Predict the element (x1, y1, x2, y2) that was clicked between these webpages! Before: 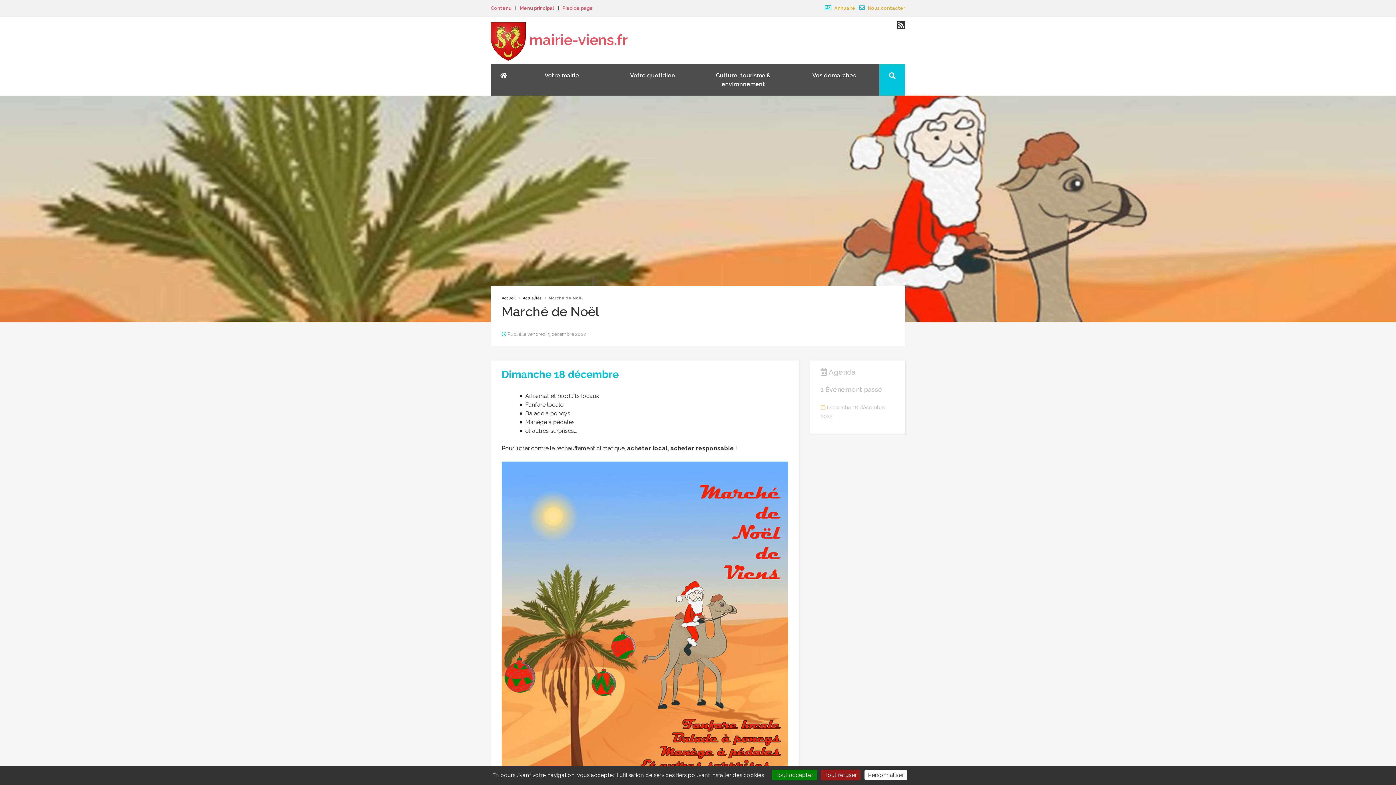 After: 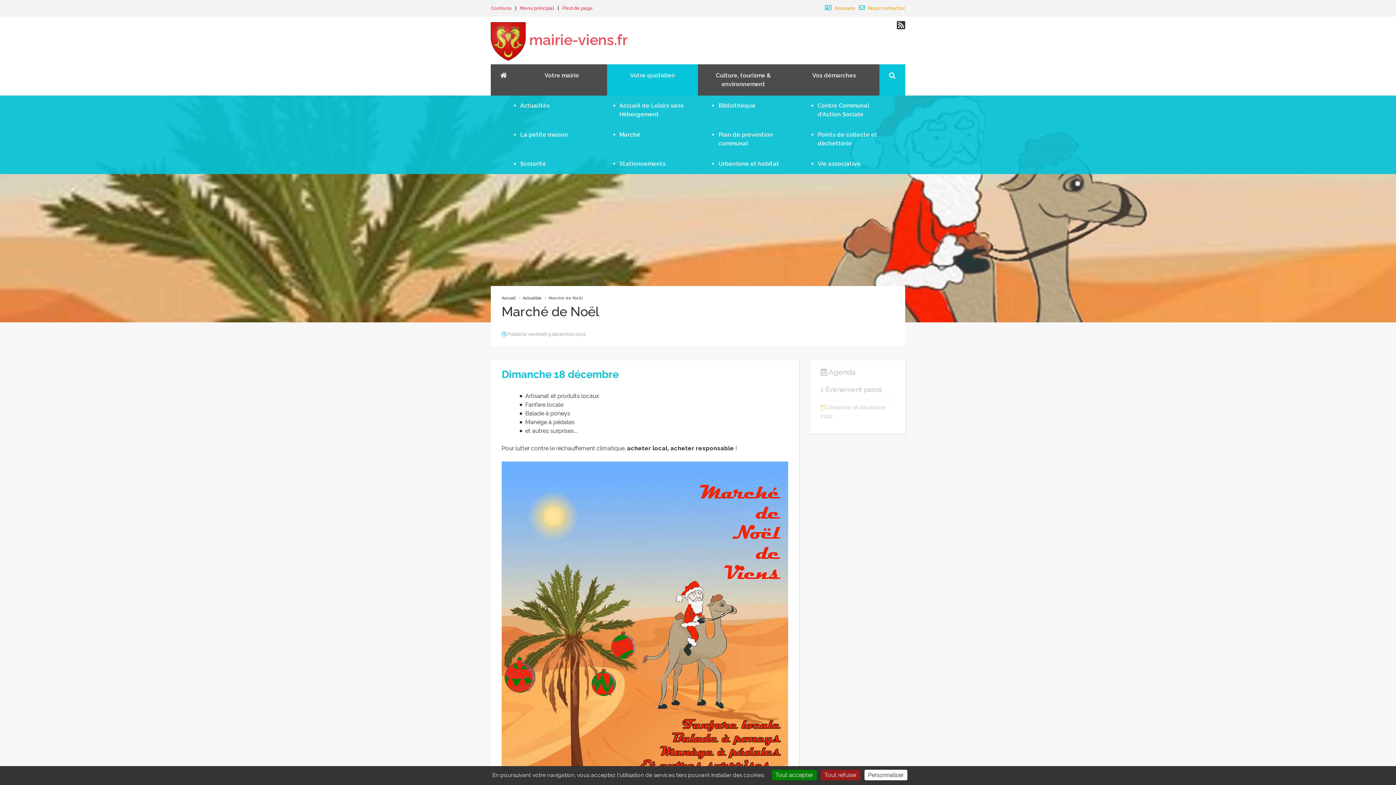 Action: label: Votre quotidien bbox: (607, 64, 698, 95)